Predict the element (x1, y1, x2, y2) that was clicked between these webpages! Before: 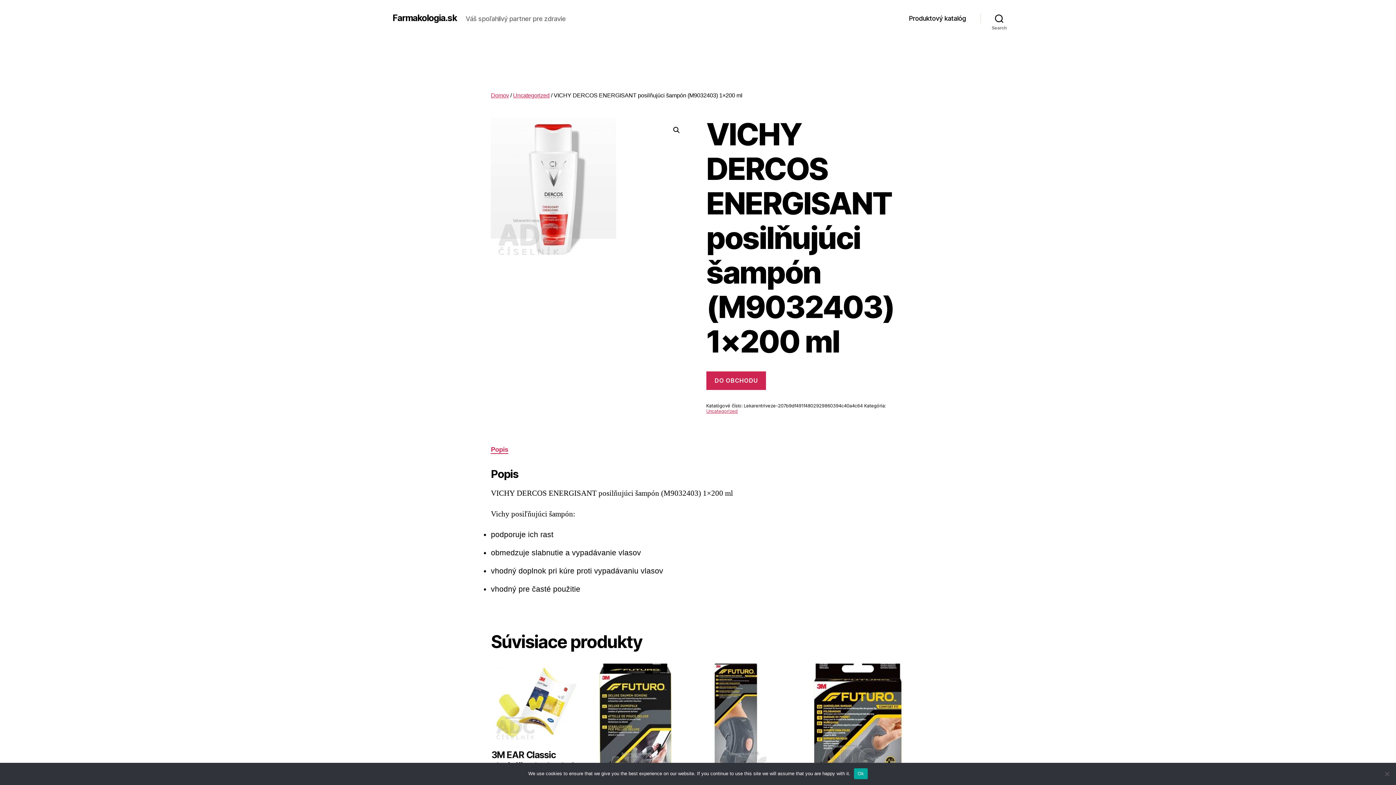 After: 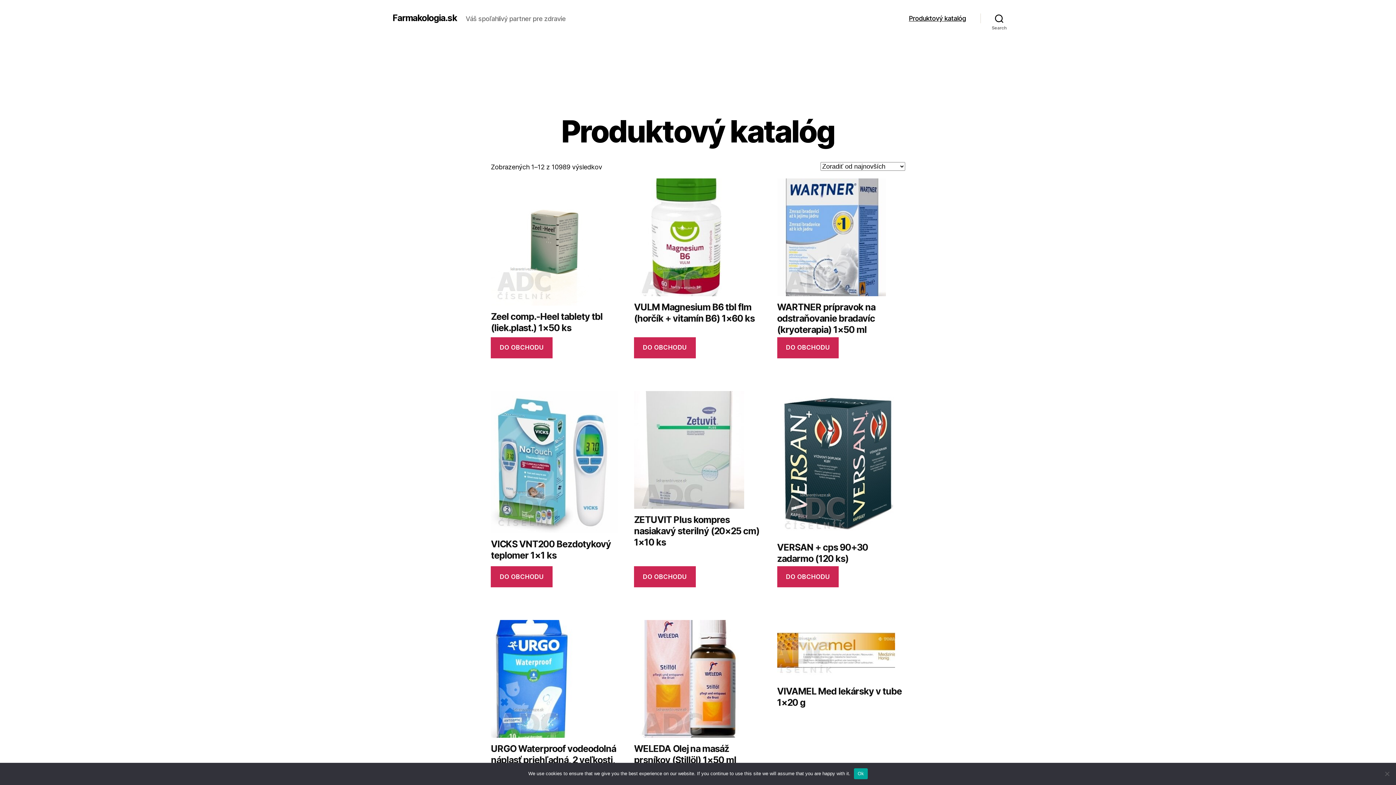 Action: label: Farmakologia.sk bbox: (392, 13, 457, 22)